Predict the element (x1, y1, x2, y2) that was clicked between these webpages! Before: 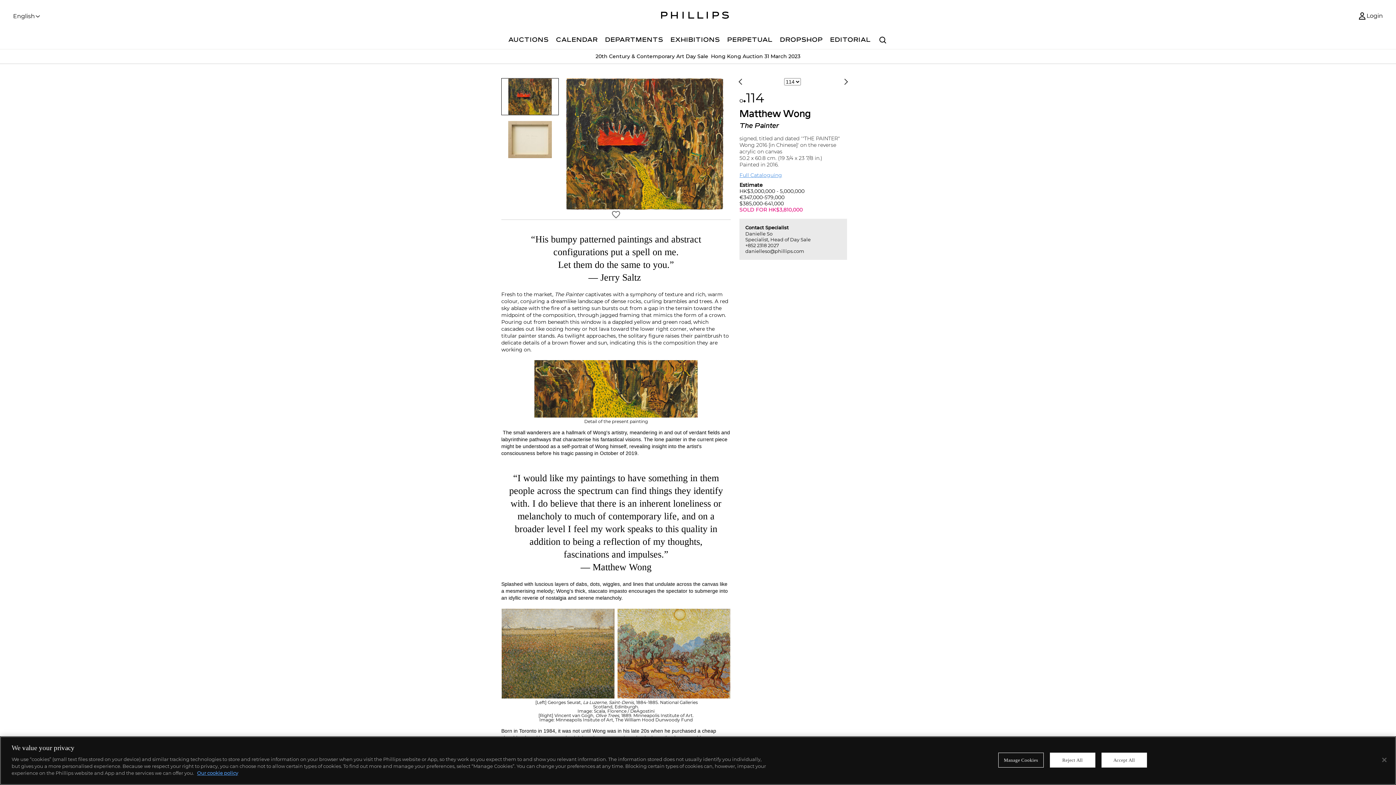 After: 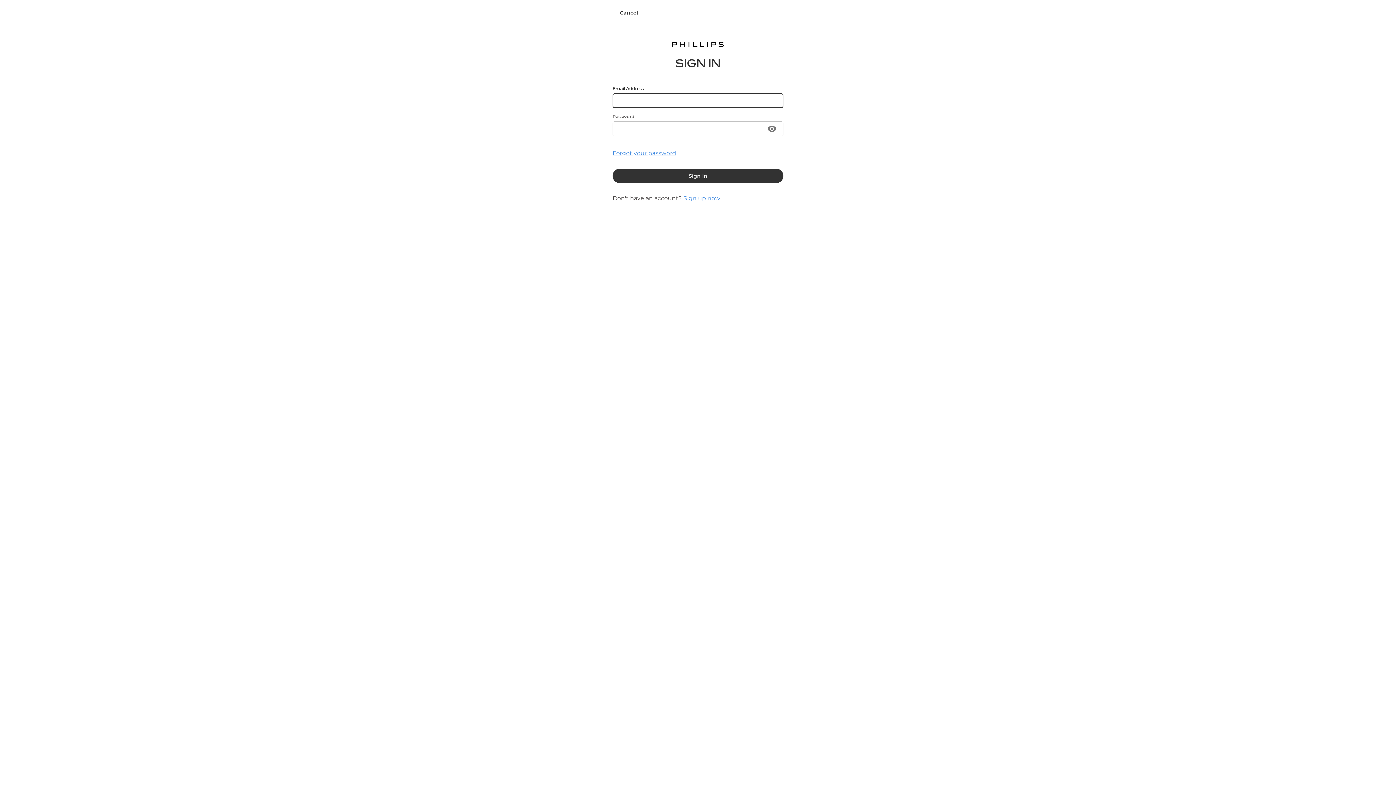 Action: label: Login bbox: (1358, 11, 1383, 25)